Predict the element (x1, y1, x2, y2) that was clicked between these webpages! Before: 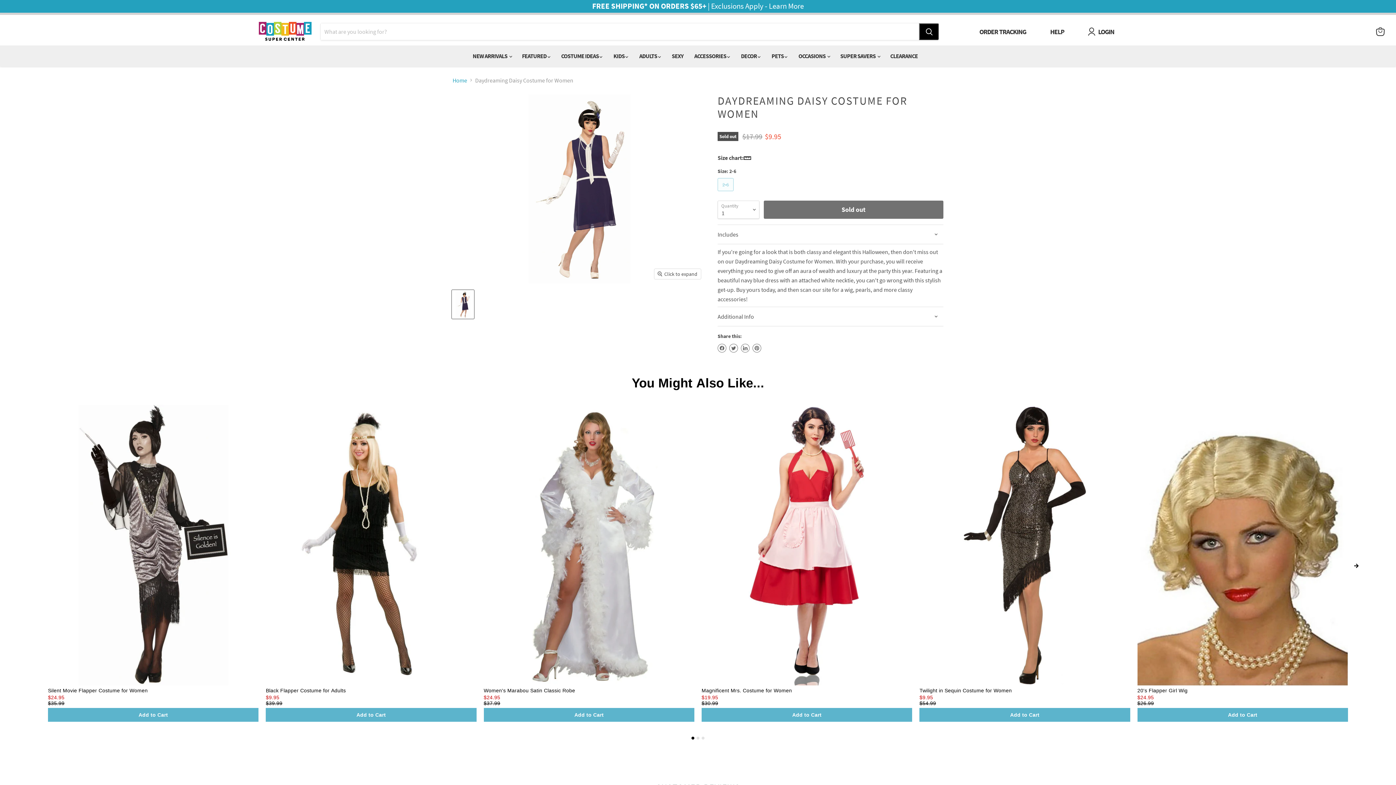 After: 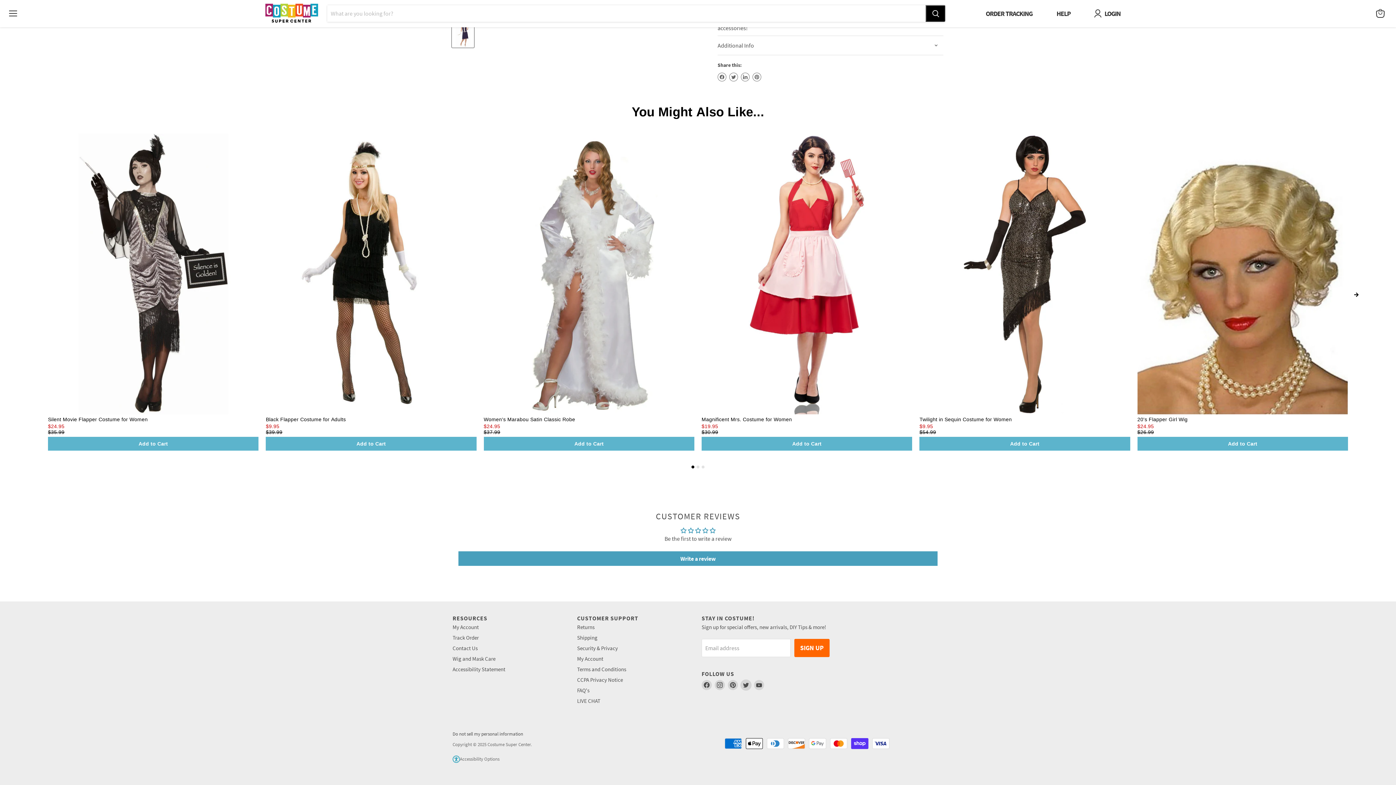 Action: label: Find us on Twitter bbox: (741, 676, 751, 686)